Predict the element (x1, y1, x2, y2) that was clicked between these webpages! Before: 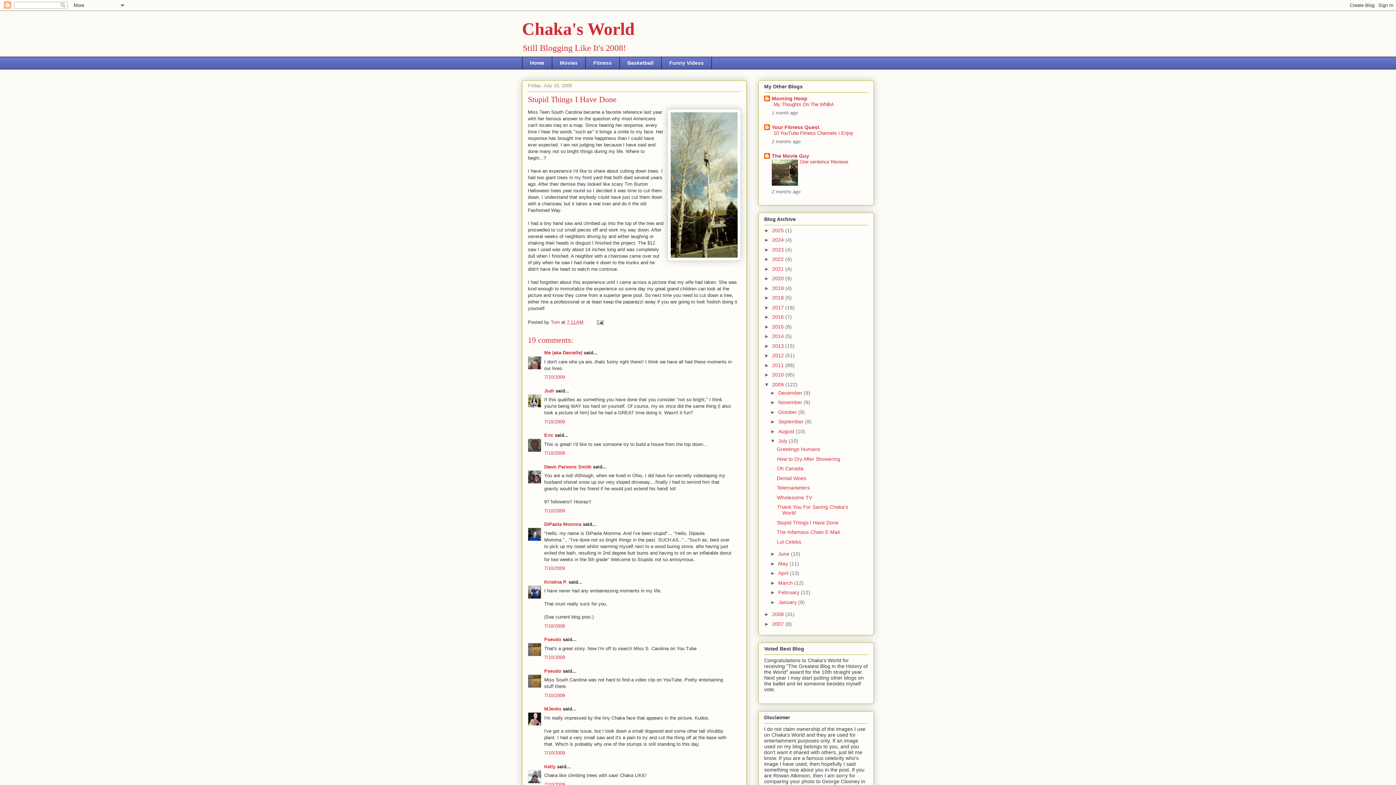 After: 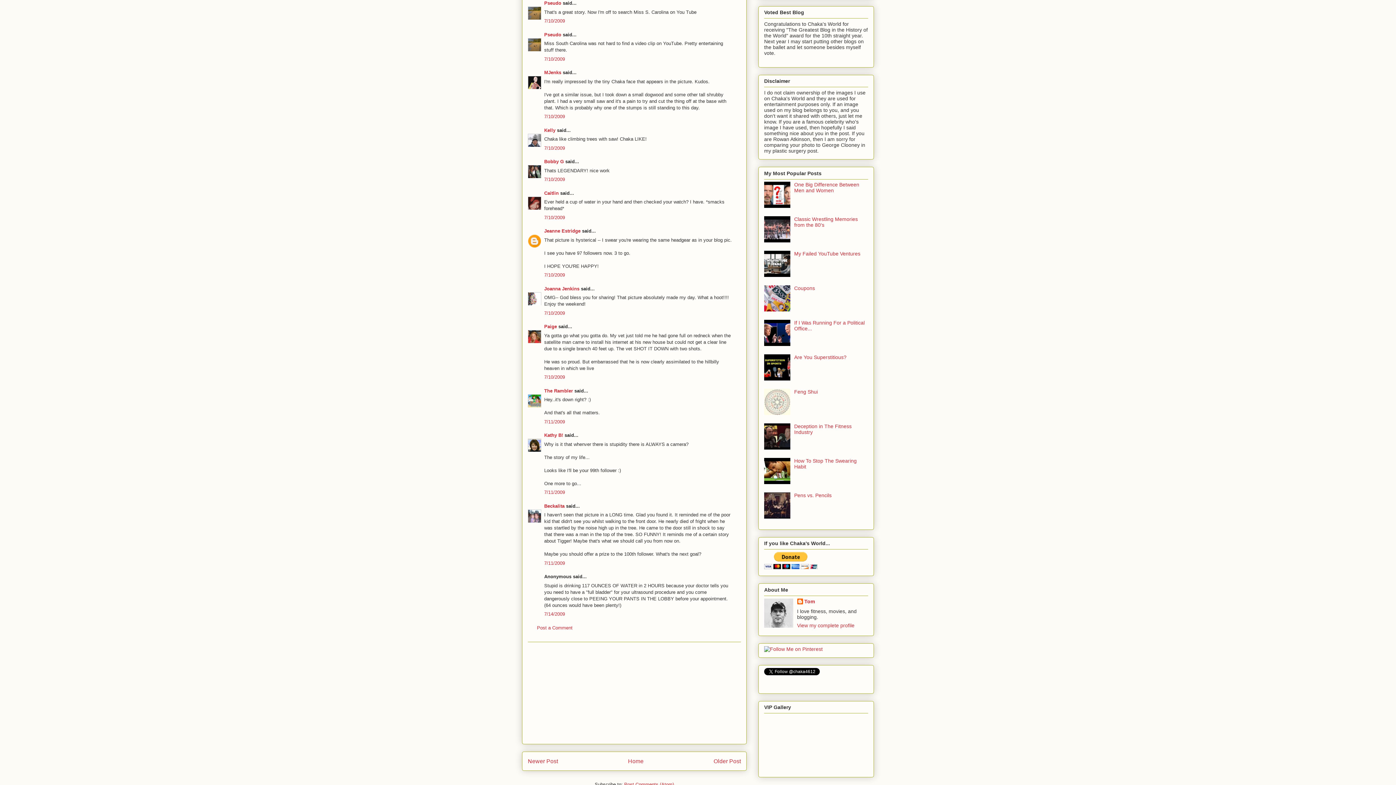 Action: bbox: (544, 655, 565, 660) label: 7/10/2009